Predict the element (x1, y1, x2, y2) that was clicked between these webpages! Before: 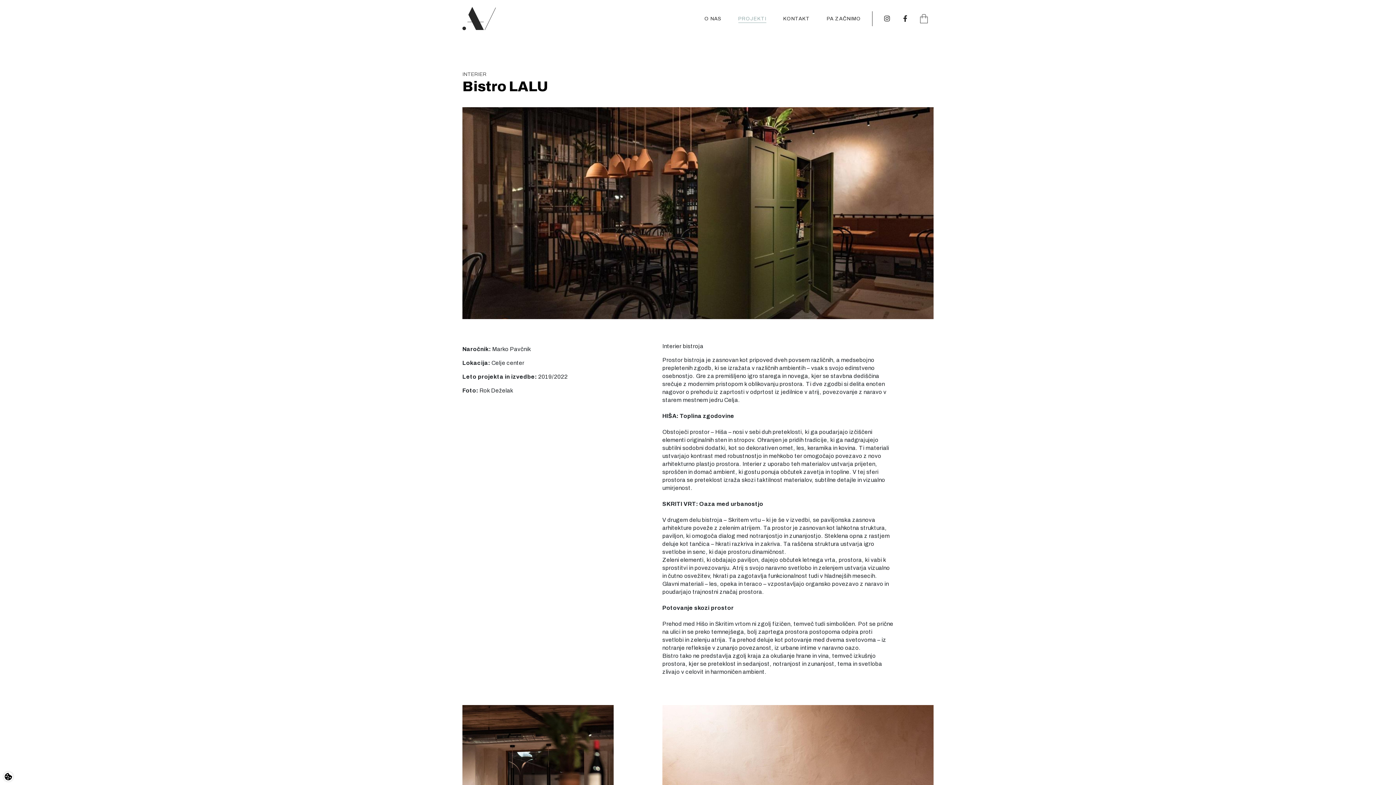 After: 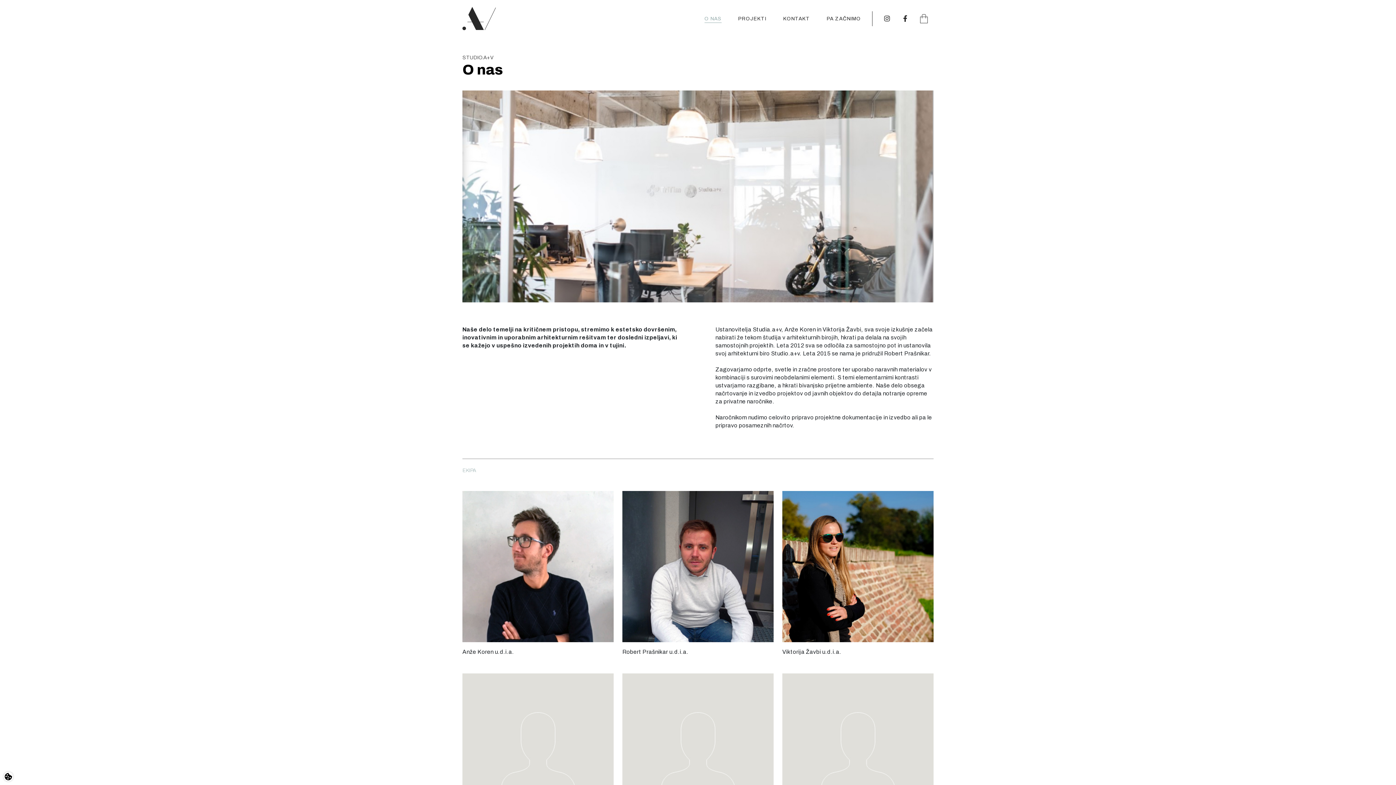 Action: bbox: (704, 14, 721, 22) label: O NAS